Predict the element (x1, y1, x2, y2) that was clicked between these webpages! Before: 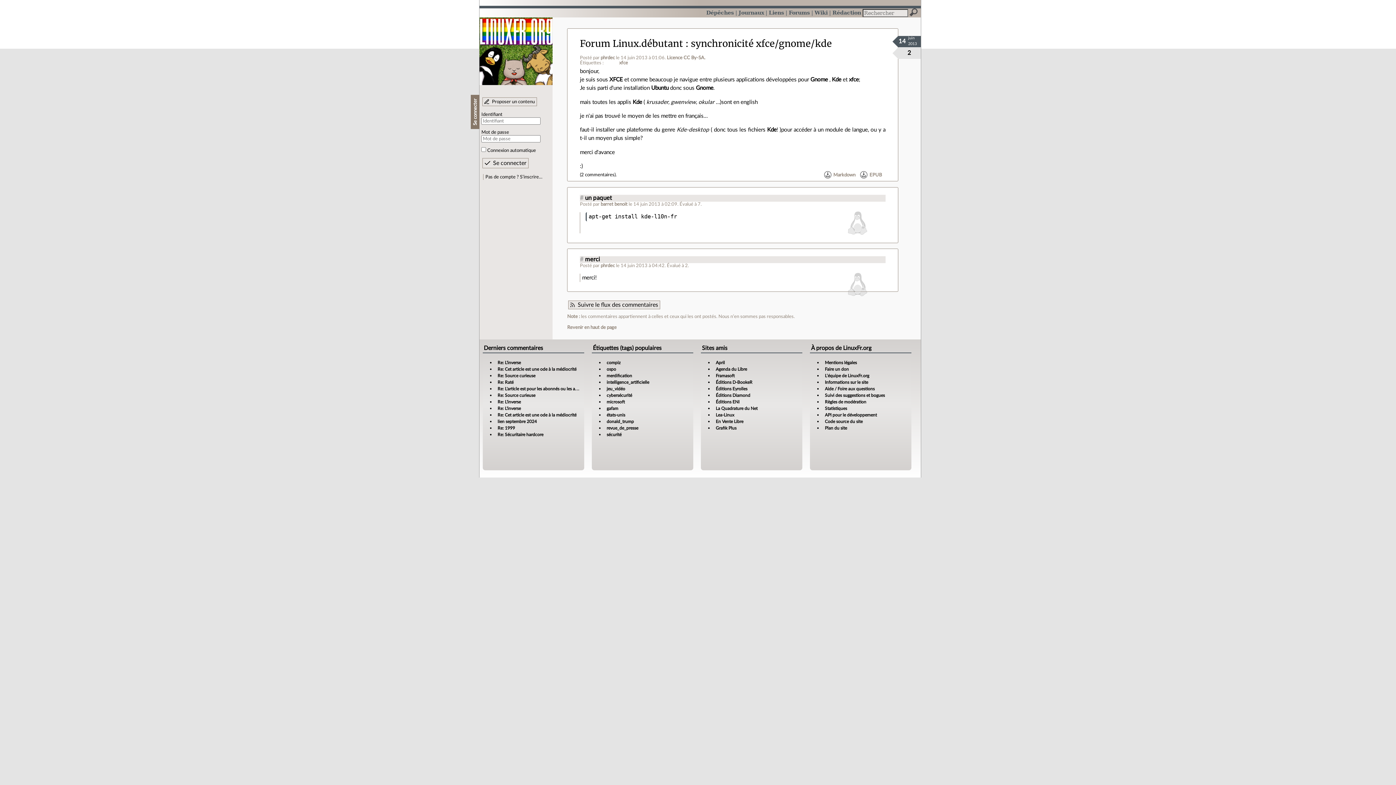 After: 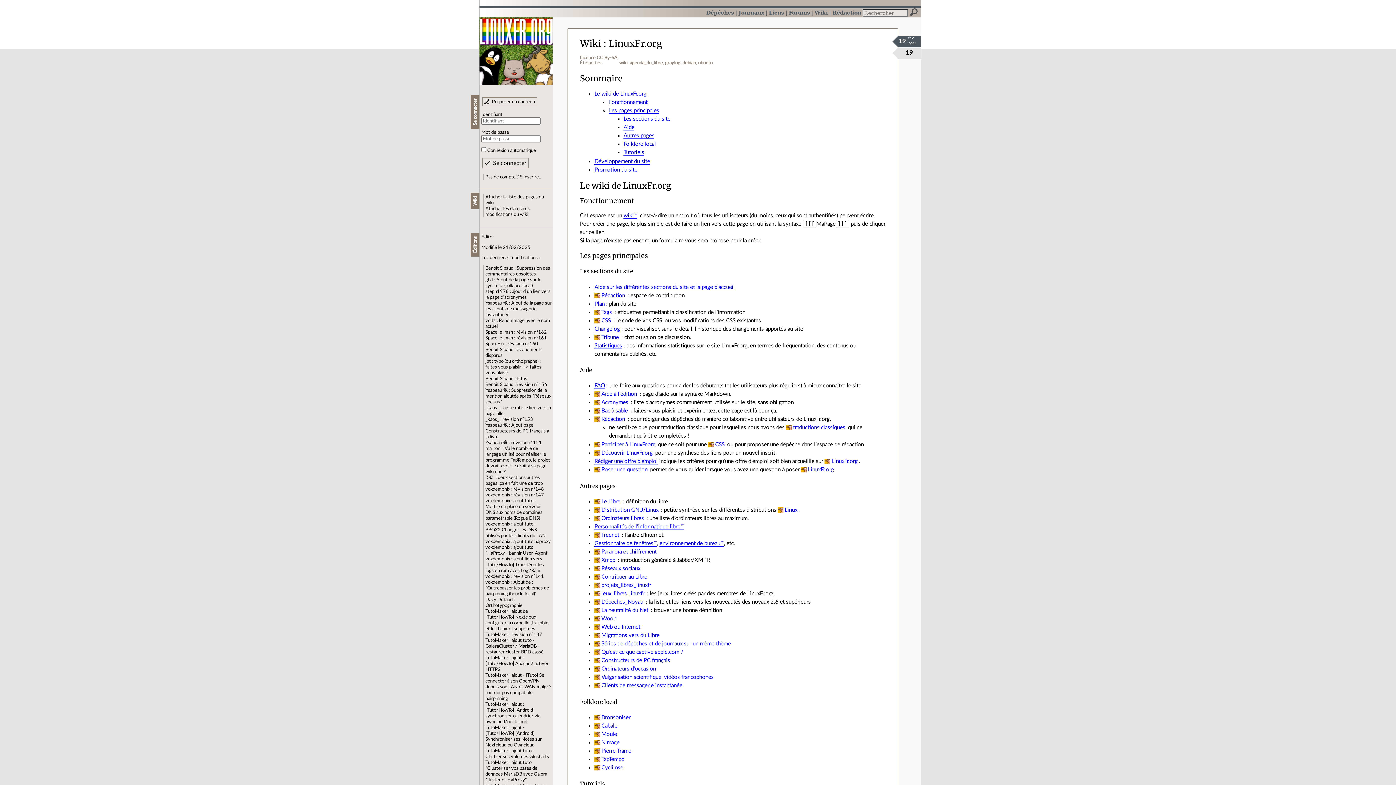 Action: bbox: (814, 9, 827, 15) label: Wiki